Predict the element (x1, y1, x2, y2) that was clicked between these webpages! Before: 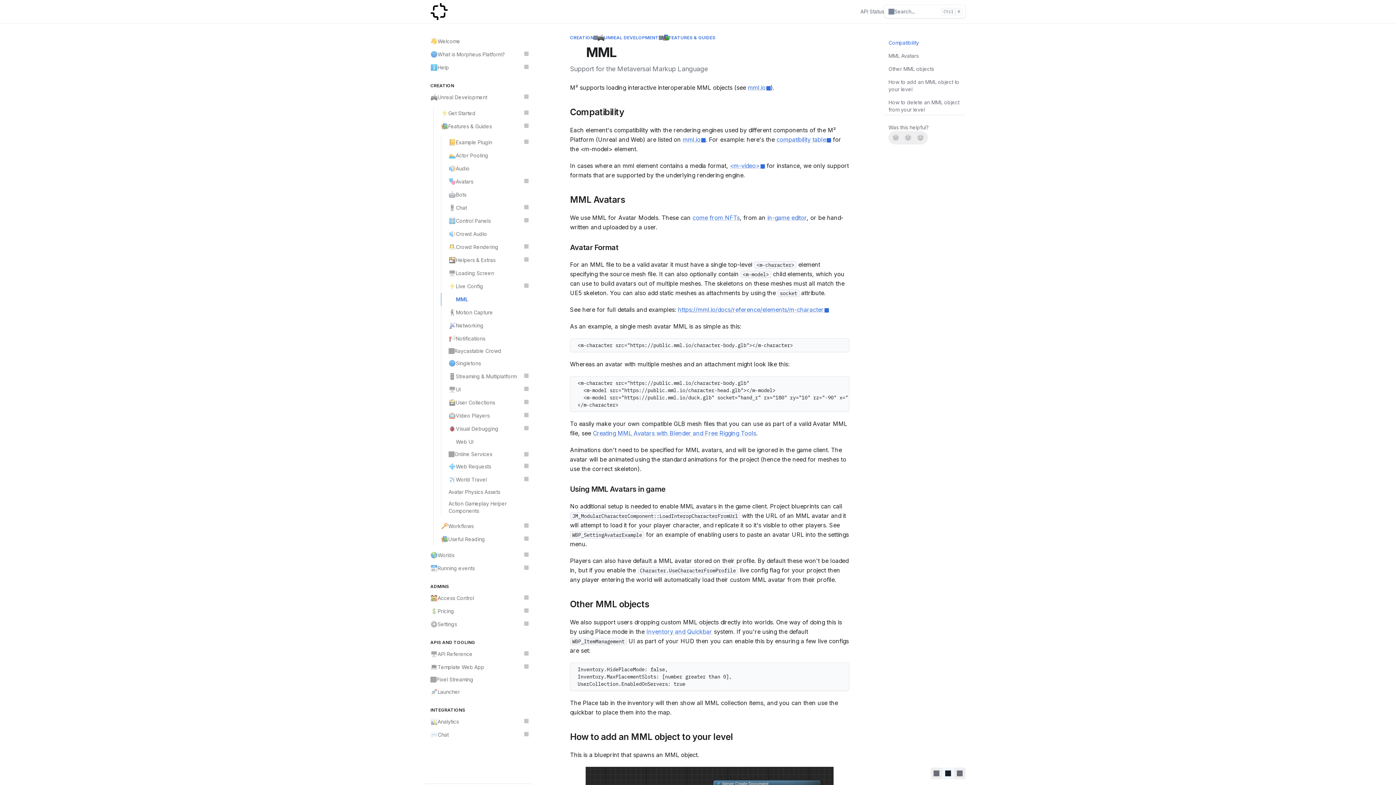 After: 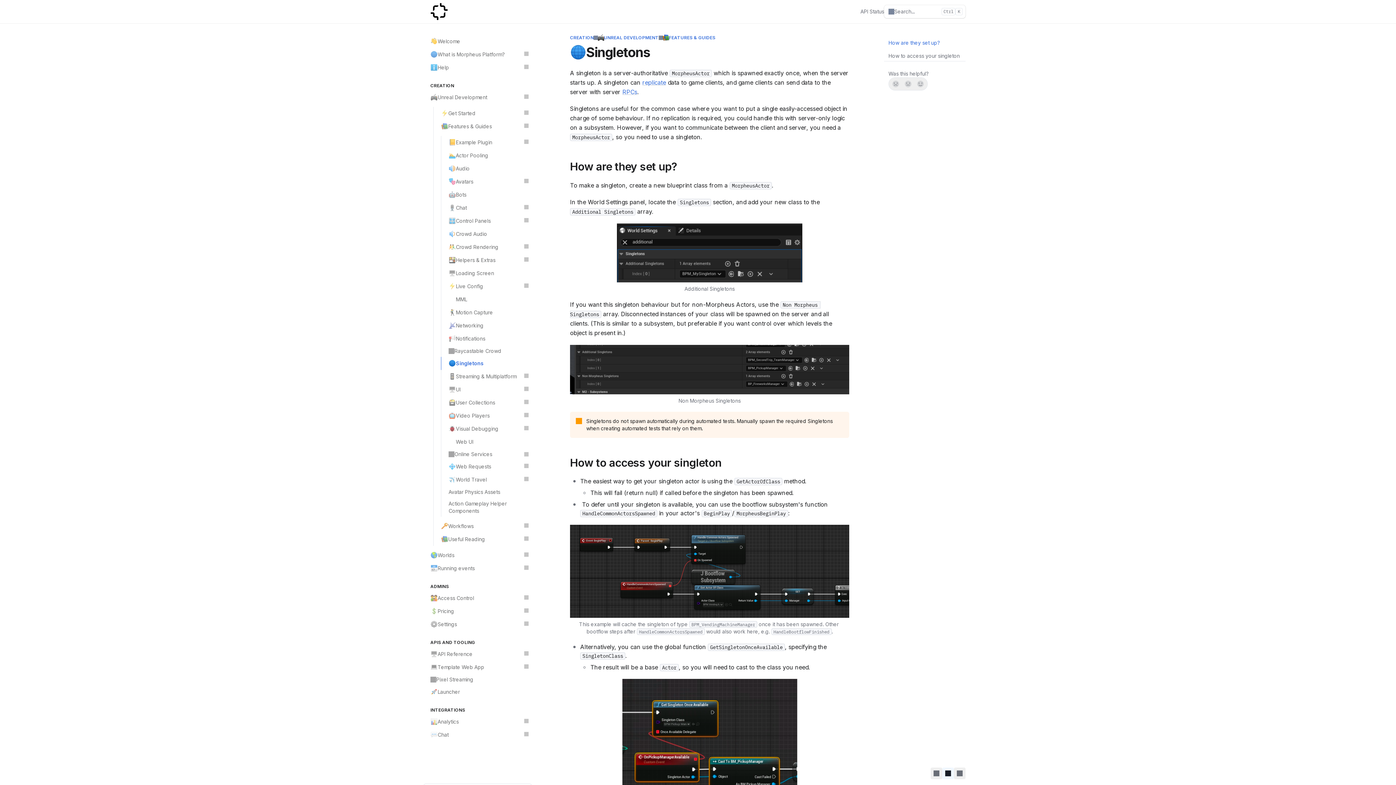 Action: label: 🌐
Singletons bbox: (441, 357, 532, 370)